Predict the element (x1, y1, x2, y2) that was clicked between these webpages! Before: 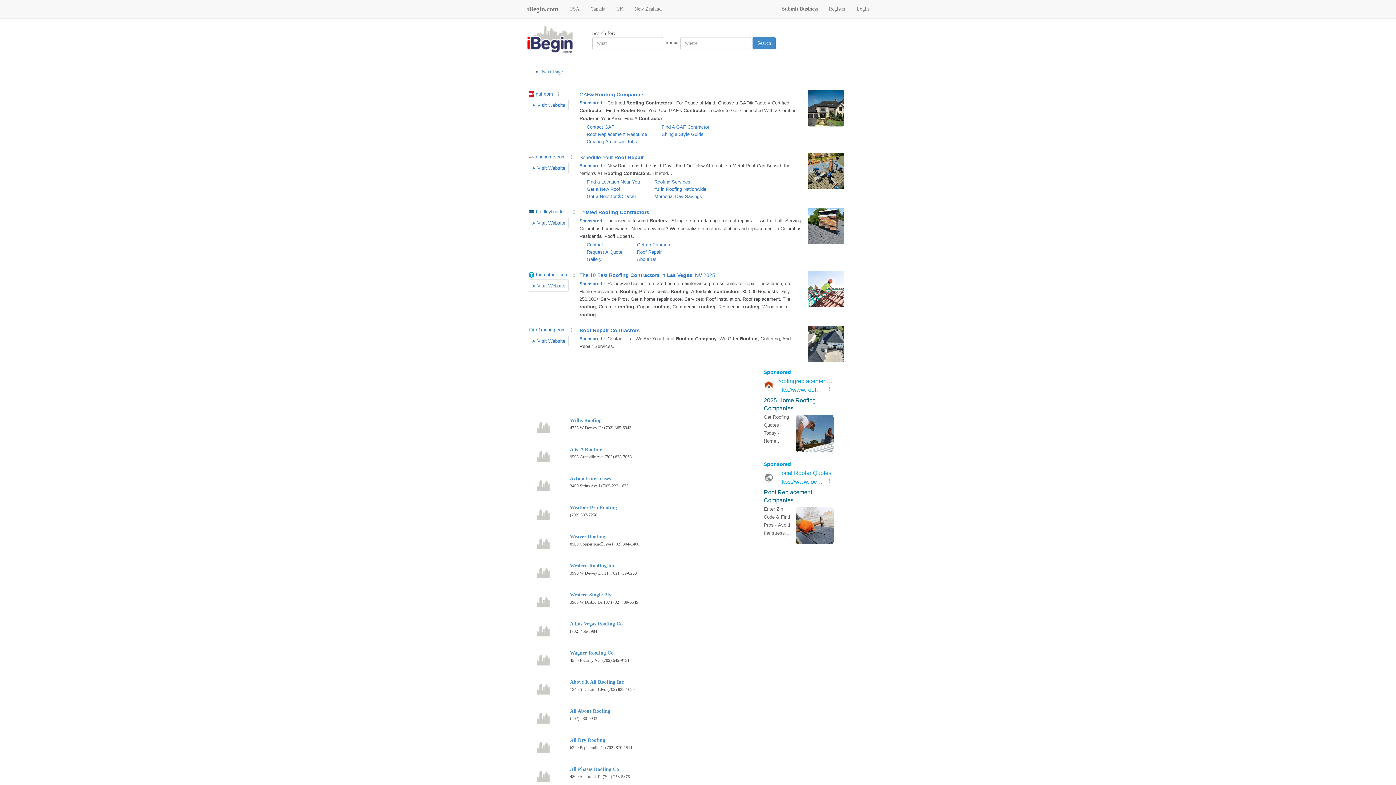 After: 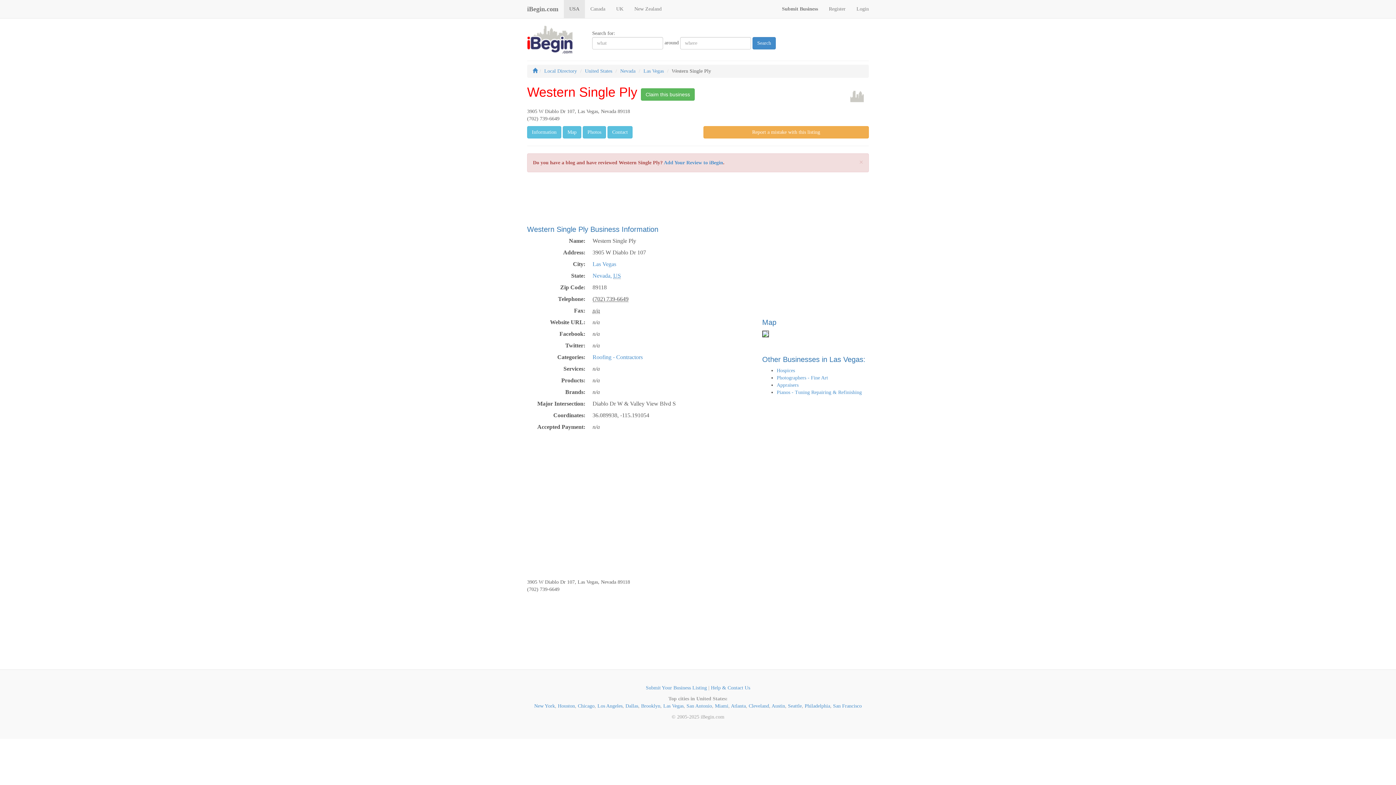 Action: bbox: (570, 592, 611, 597) label: Western Single Ply